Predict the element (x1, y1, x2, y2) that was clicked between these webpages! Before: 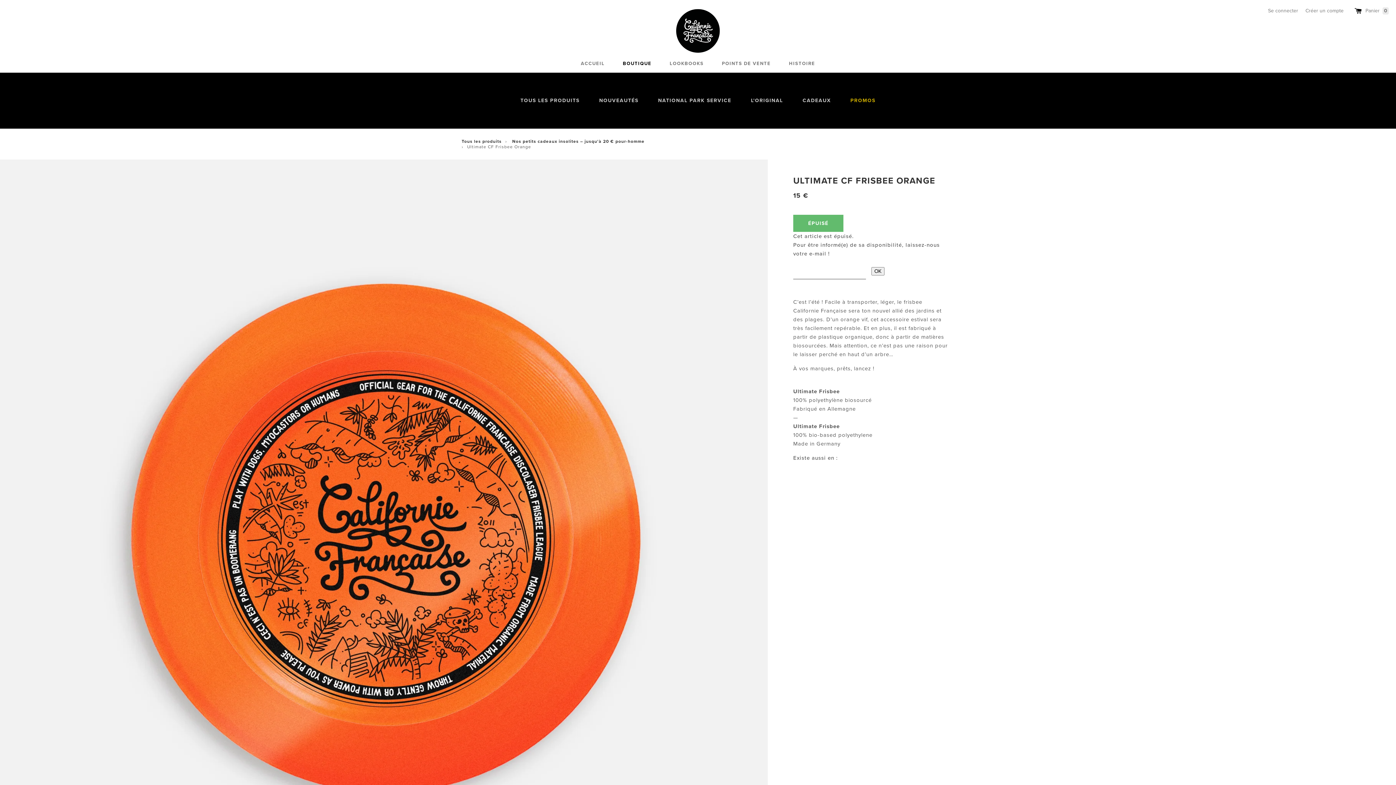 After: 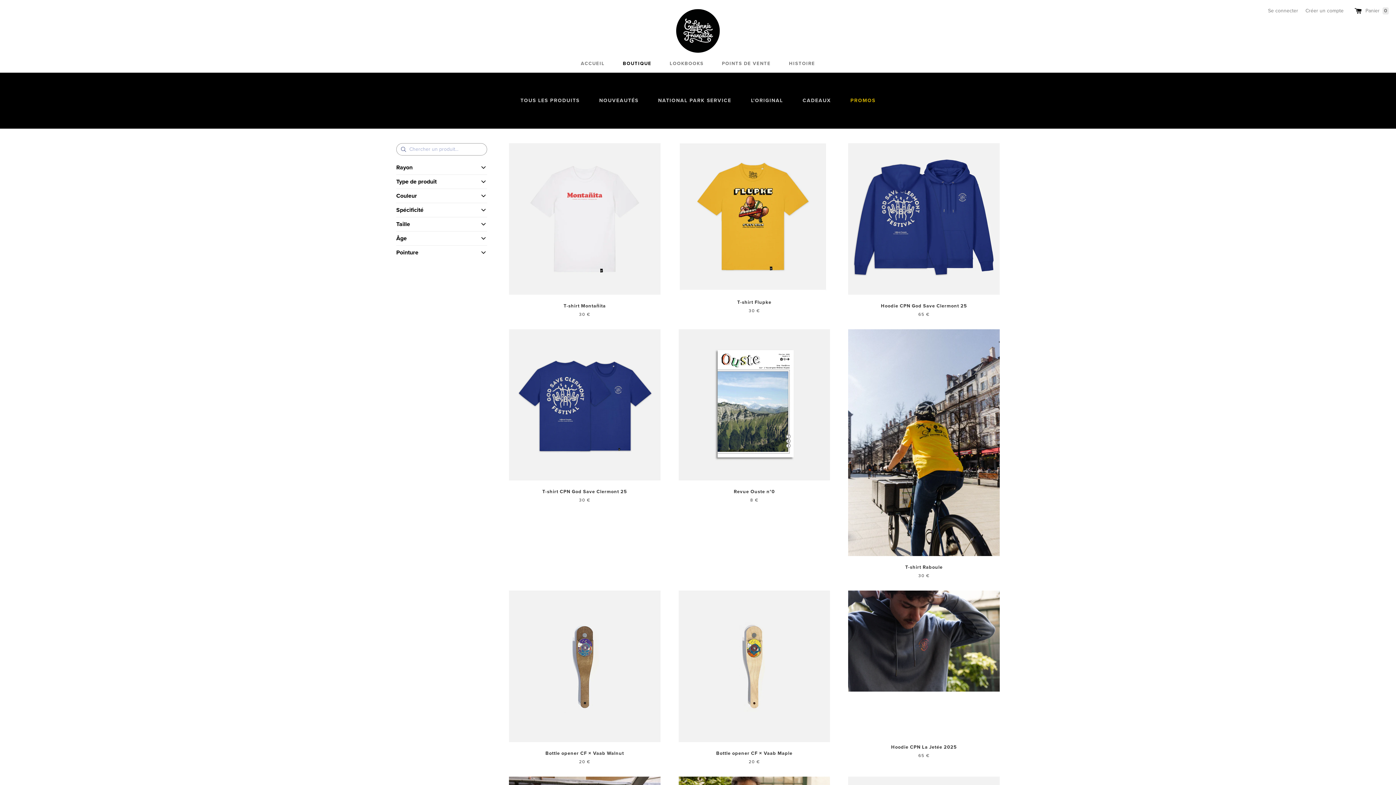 Action: label: Tous les produits bbox: (461, 139, 501, 143)